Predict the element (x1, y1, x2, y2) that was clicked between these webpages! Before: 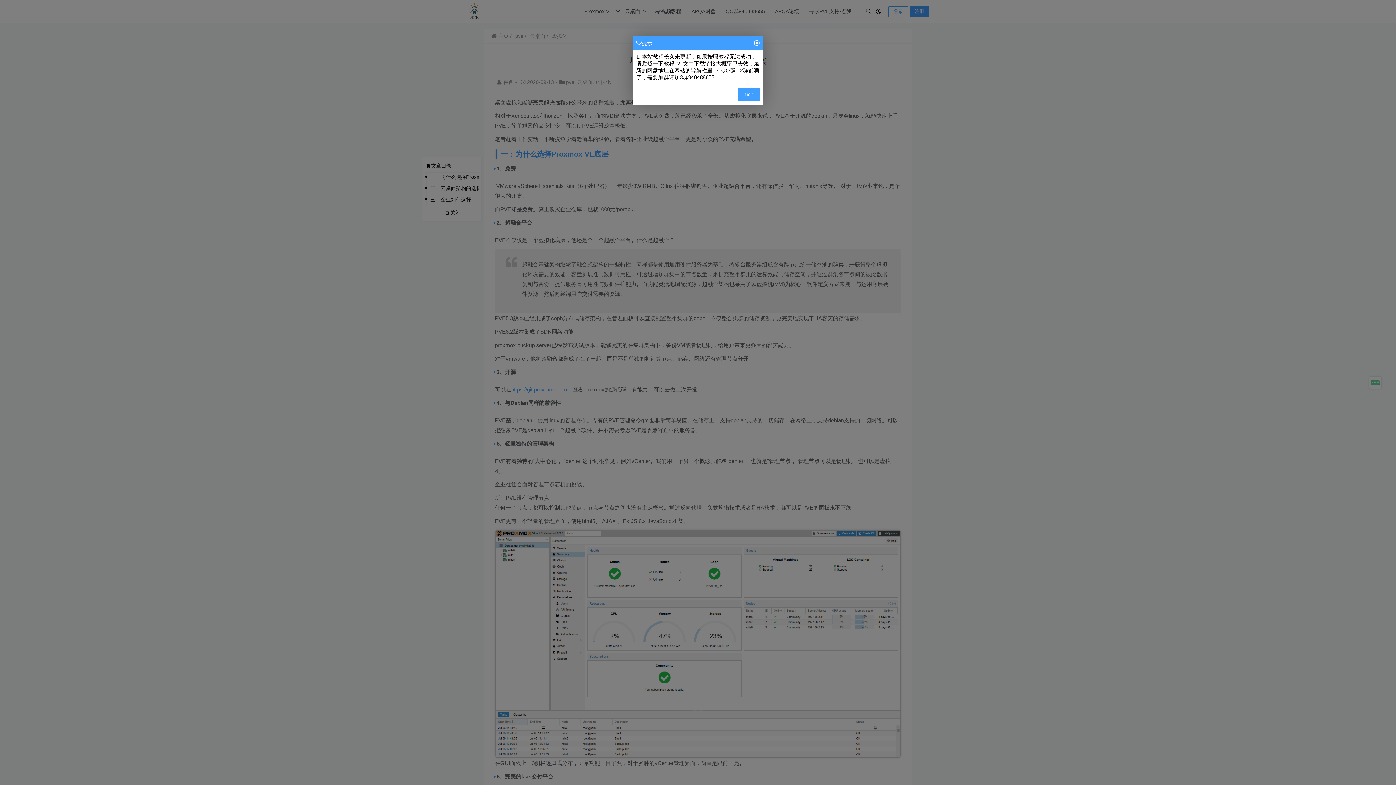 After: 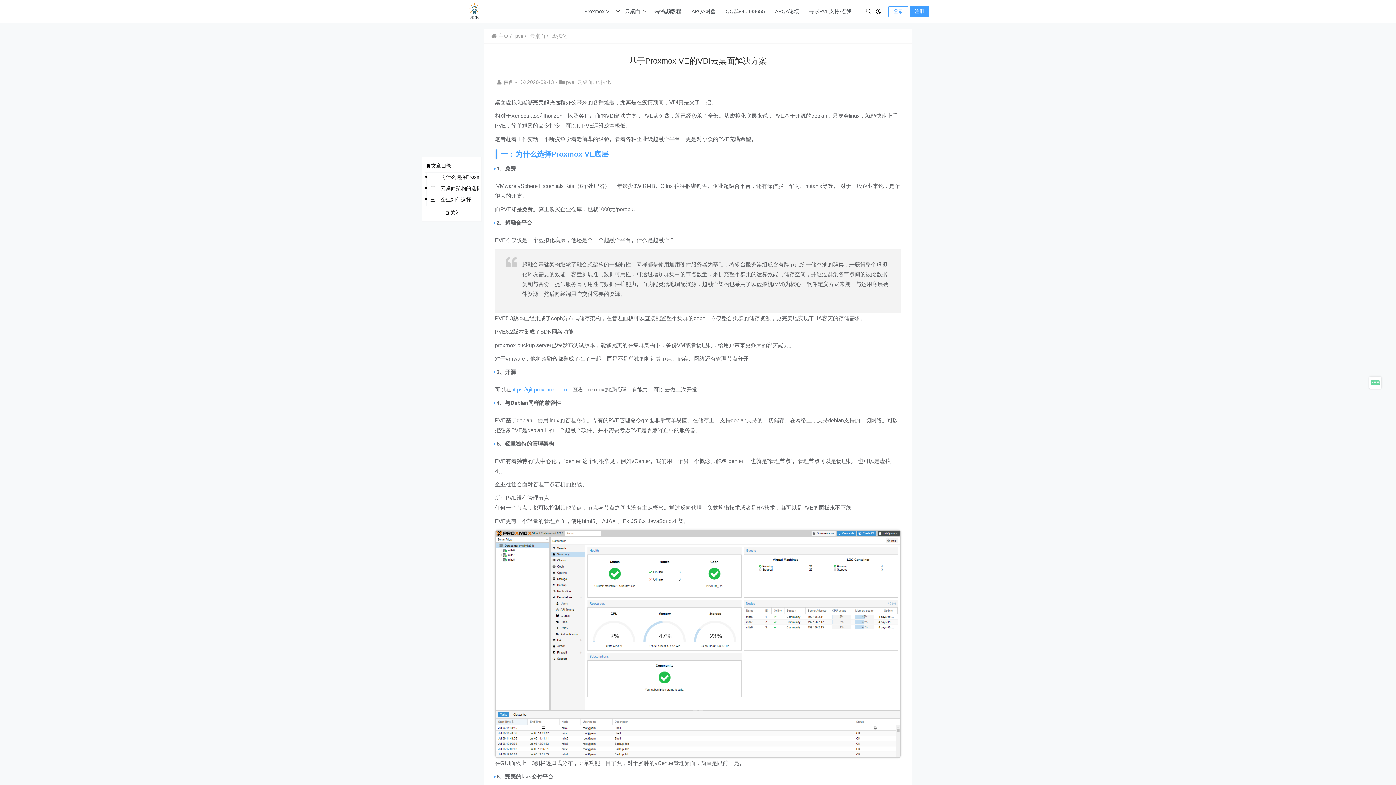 Action: bbox: (738, 88, 760, 101) label: 确定